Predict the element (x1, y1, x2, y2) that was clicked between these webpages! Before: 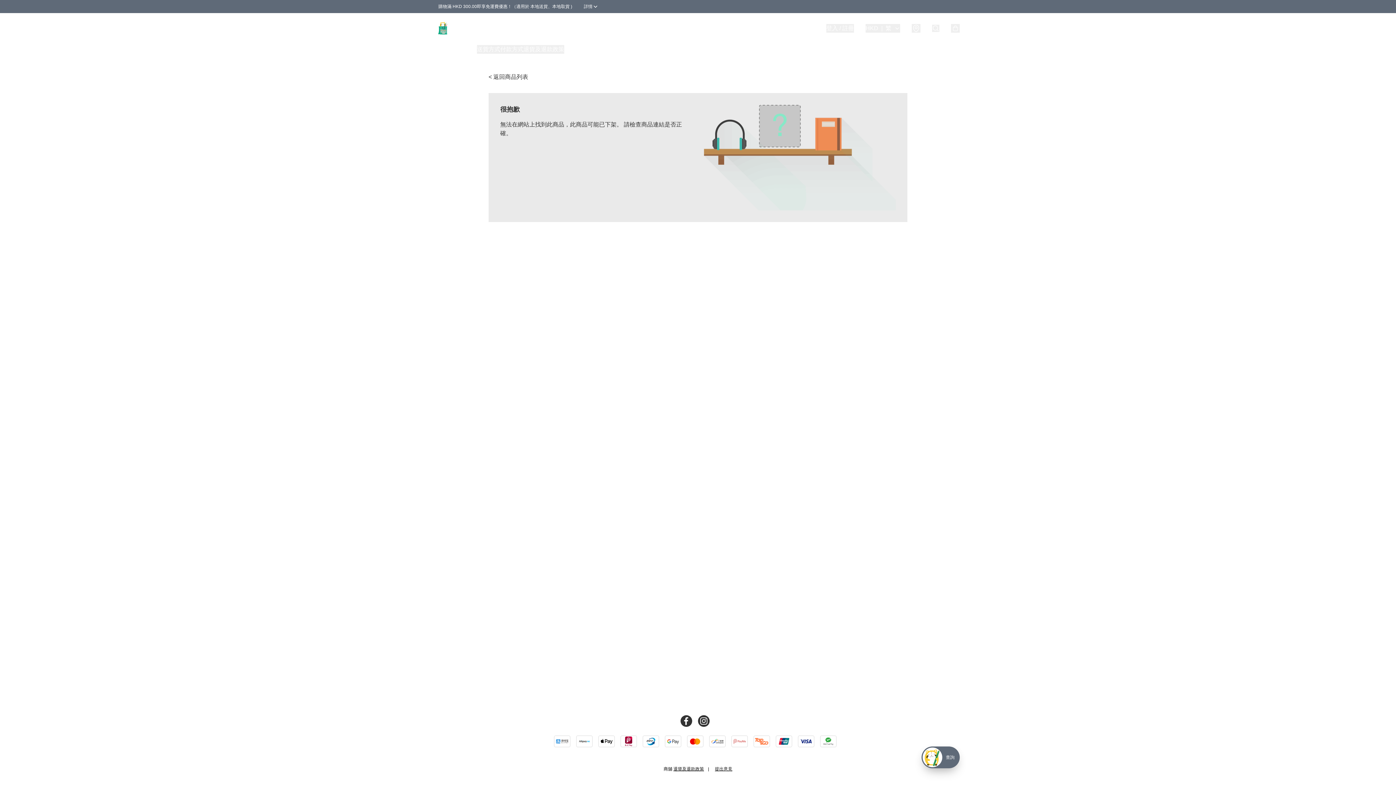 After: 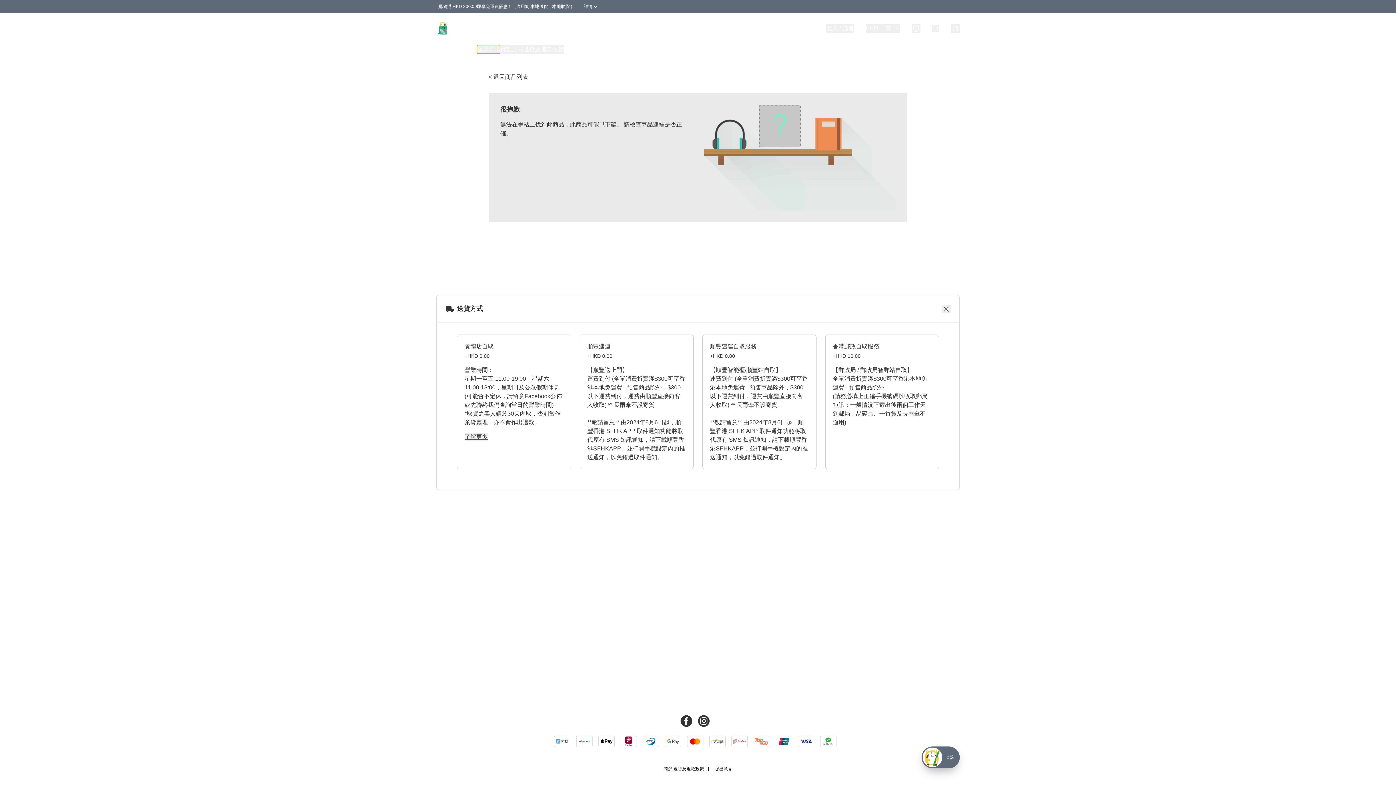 Action: label: 送貨方式 bbox: (477, 45, 500, 53)